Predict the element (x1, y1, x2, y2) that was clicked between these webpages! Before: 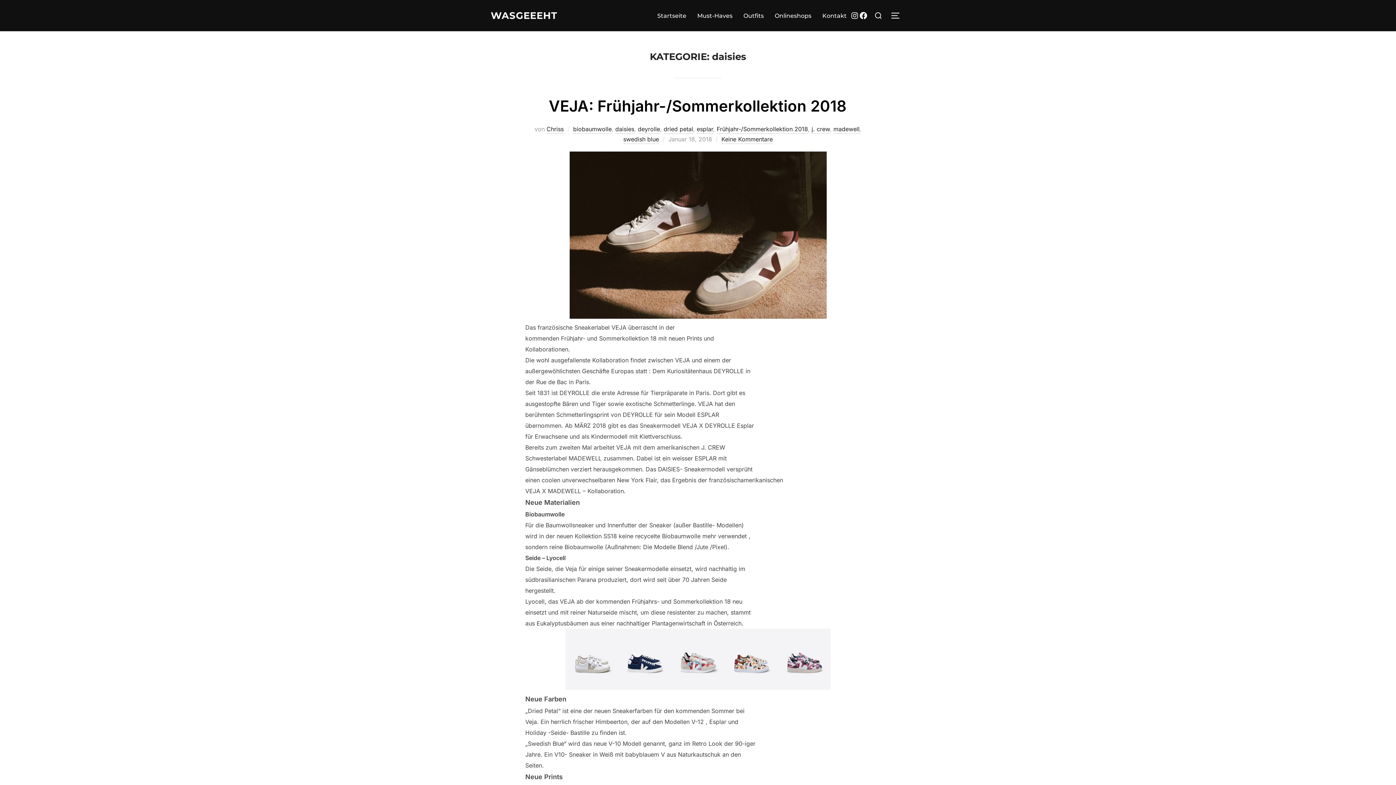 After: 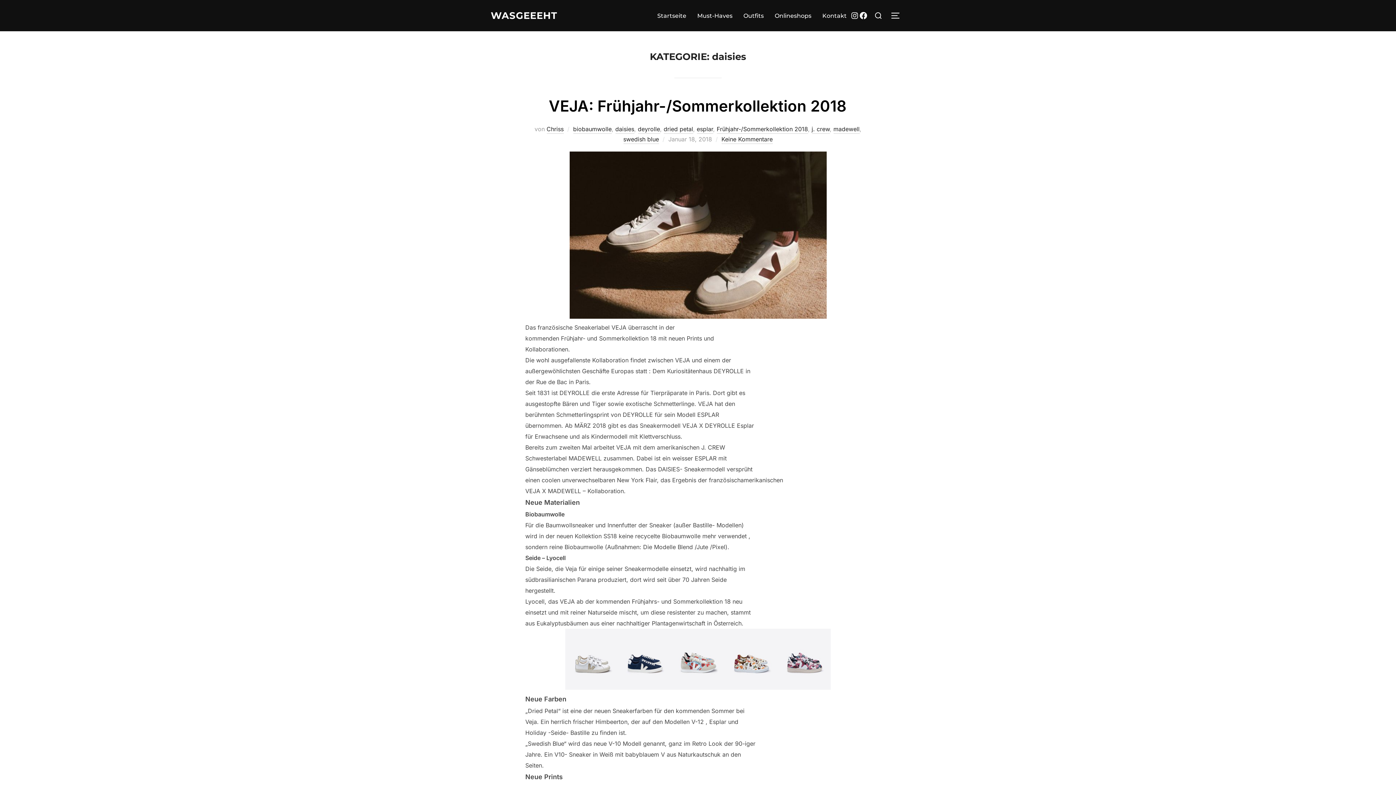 Action: label: daisies bbox: (615, 125, 634, 133)